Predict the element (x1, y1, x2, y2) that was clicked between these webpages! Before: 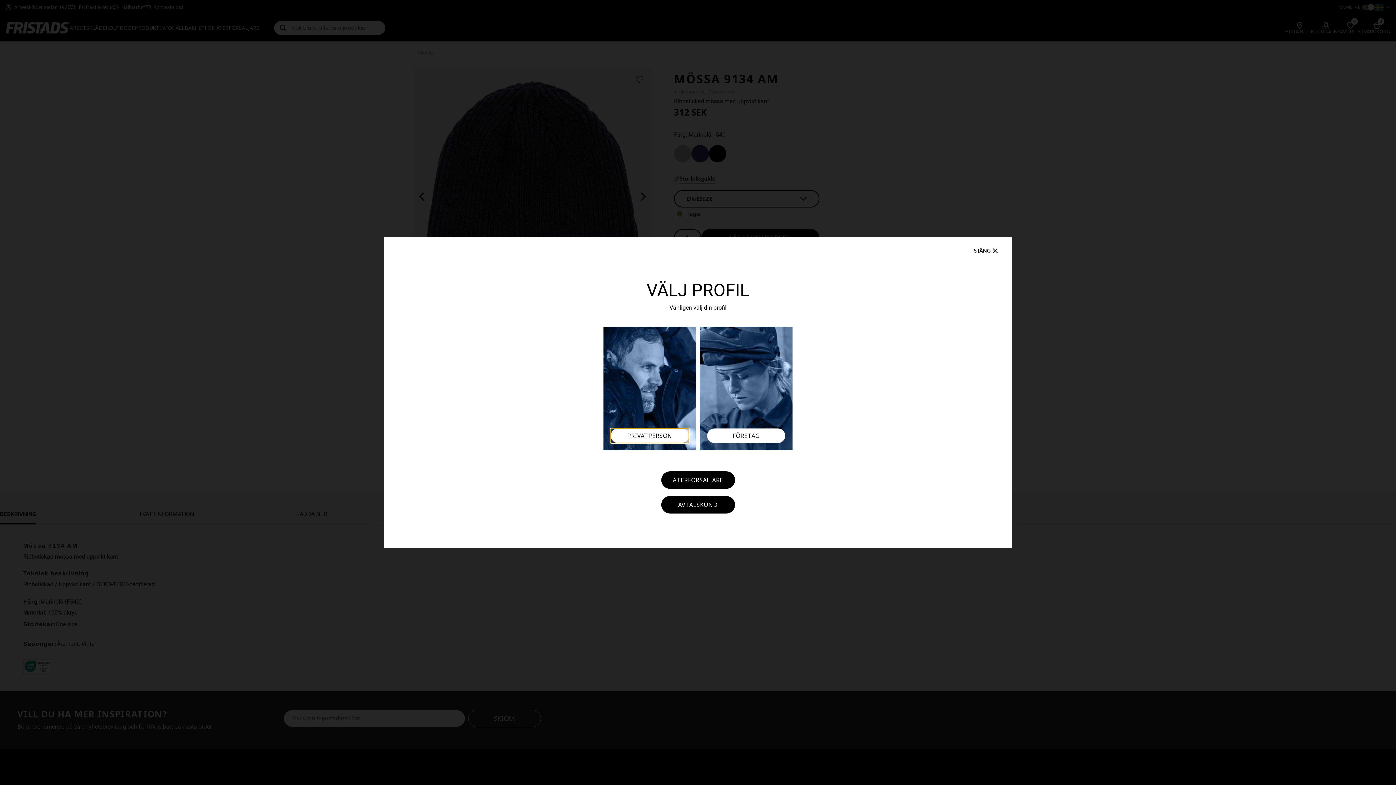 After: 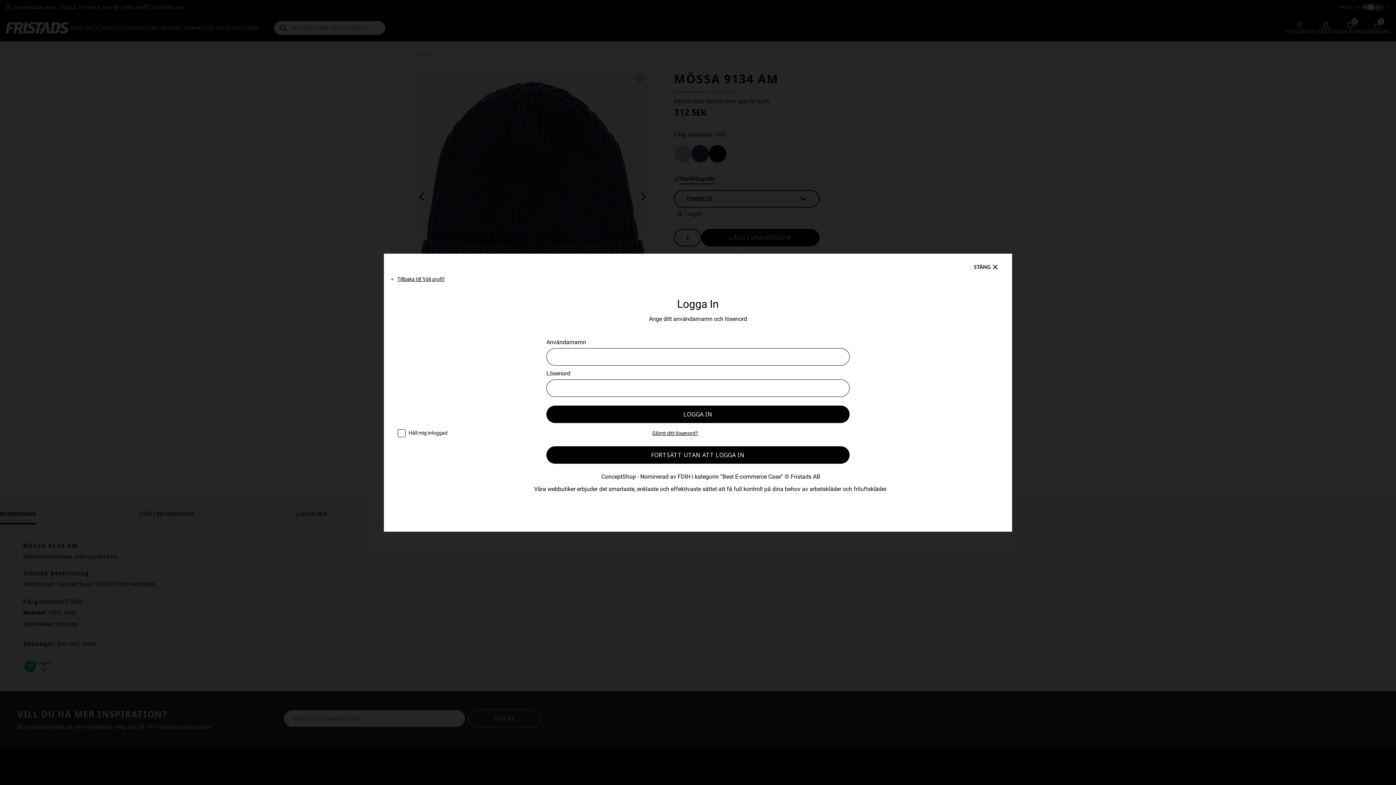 Action: label: AVTALSKUND bbox: (661, 496, 735, 513)